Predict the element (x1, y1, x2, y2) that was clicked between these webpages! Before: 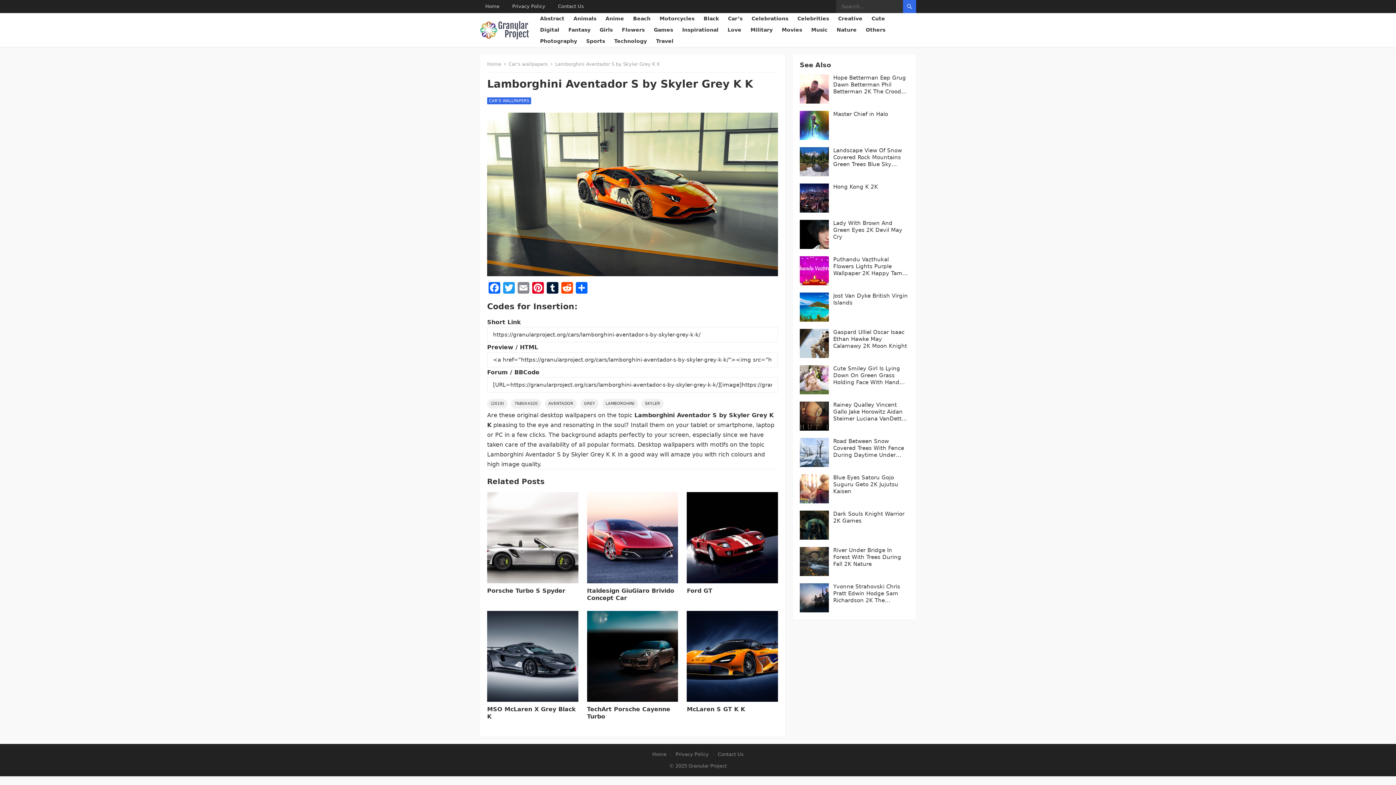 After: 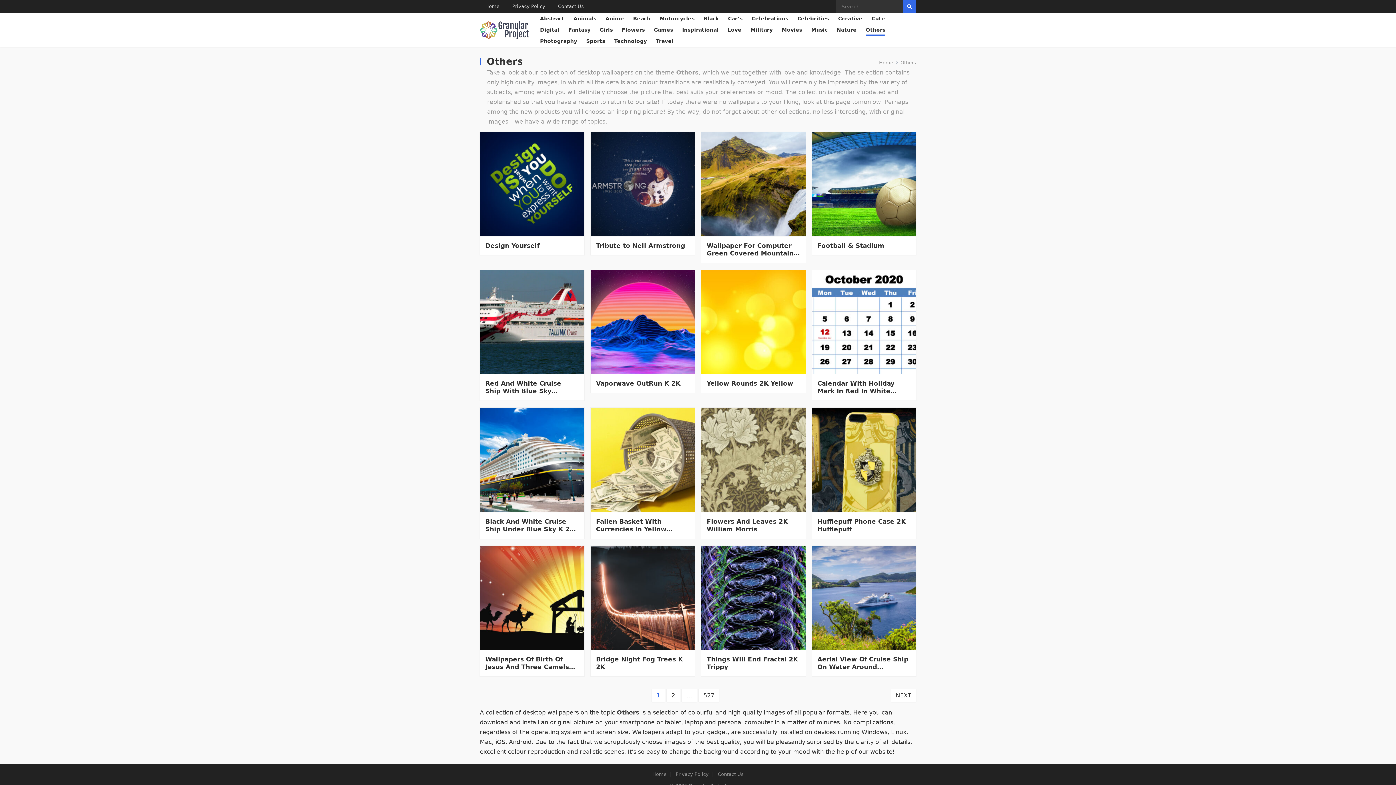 Action: bbox: (865, 24, 885, 35) label: Others